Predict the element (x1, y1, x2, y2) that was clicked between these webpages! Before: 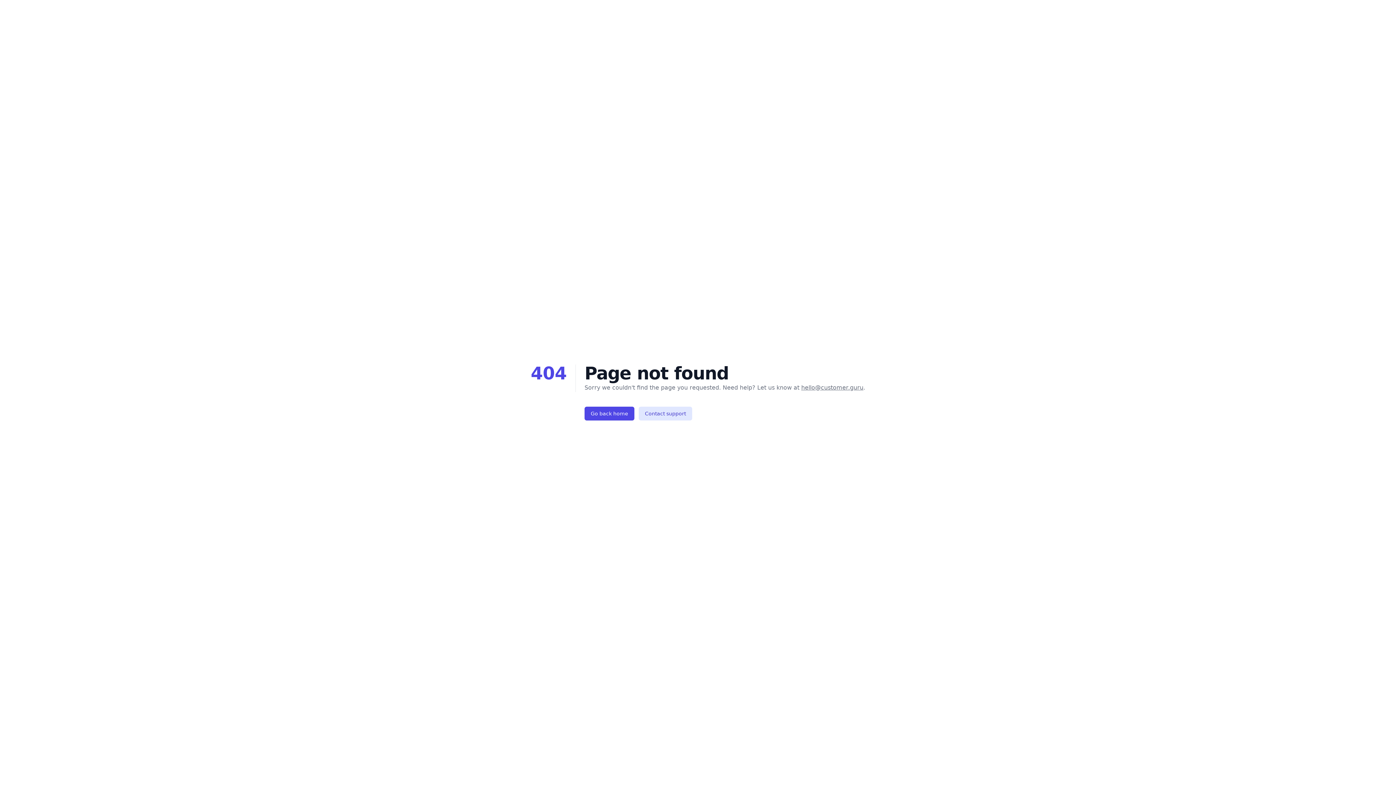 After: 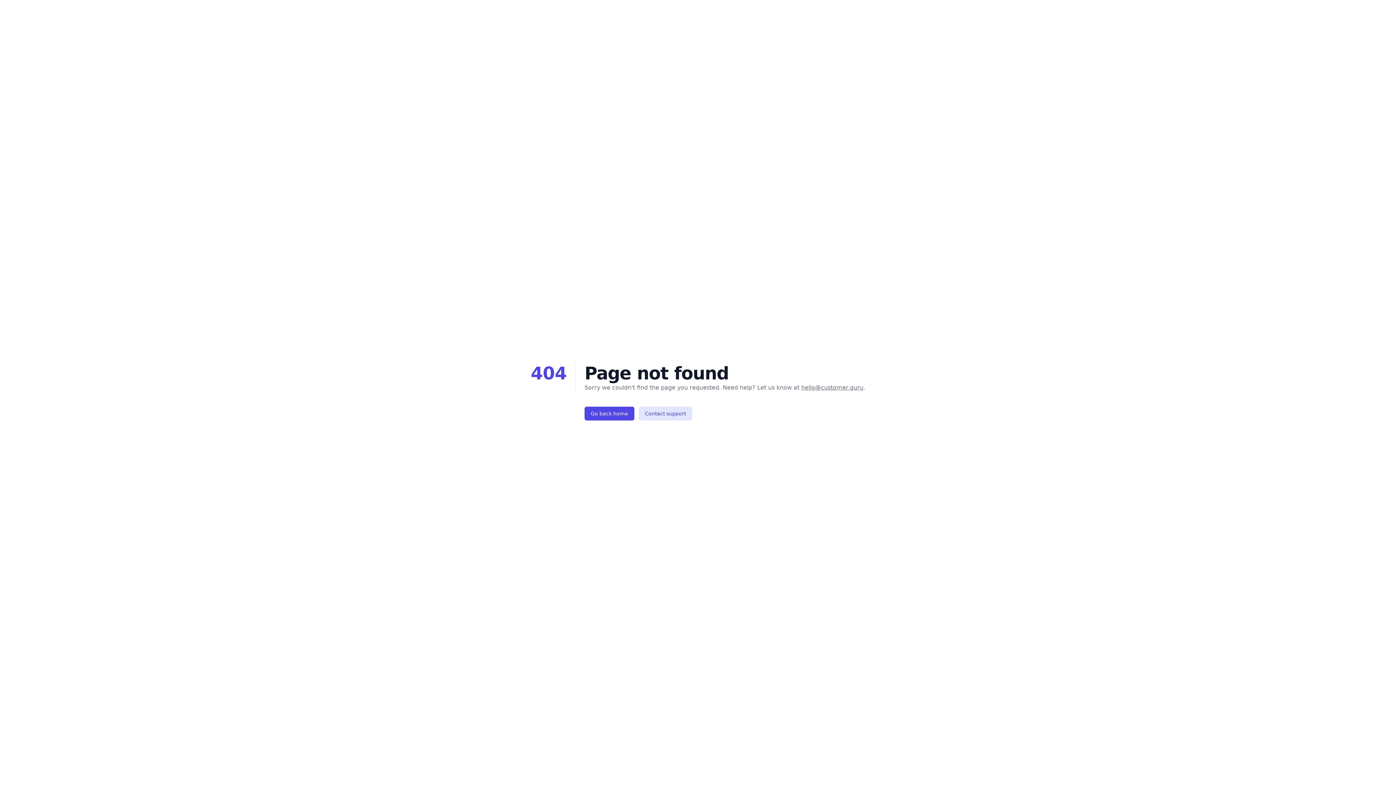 Action: label: hello@customer.guru bbox: (801, 384, 863, 391)